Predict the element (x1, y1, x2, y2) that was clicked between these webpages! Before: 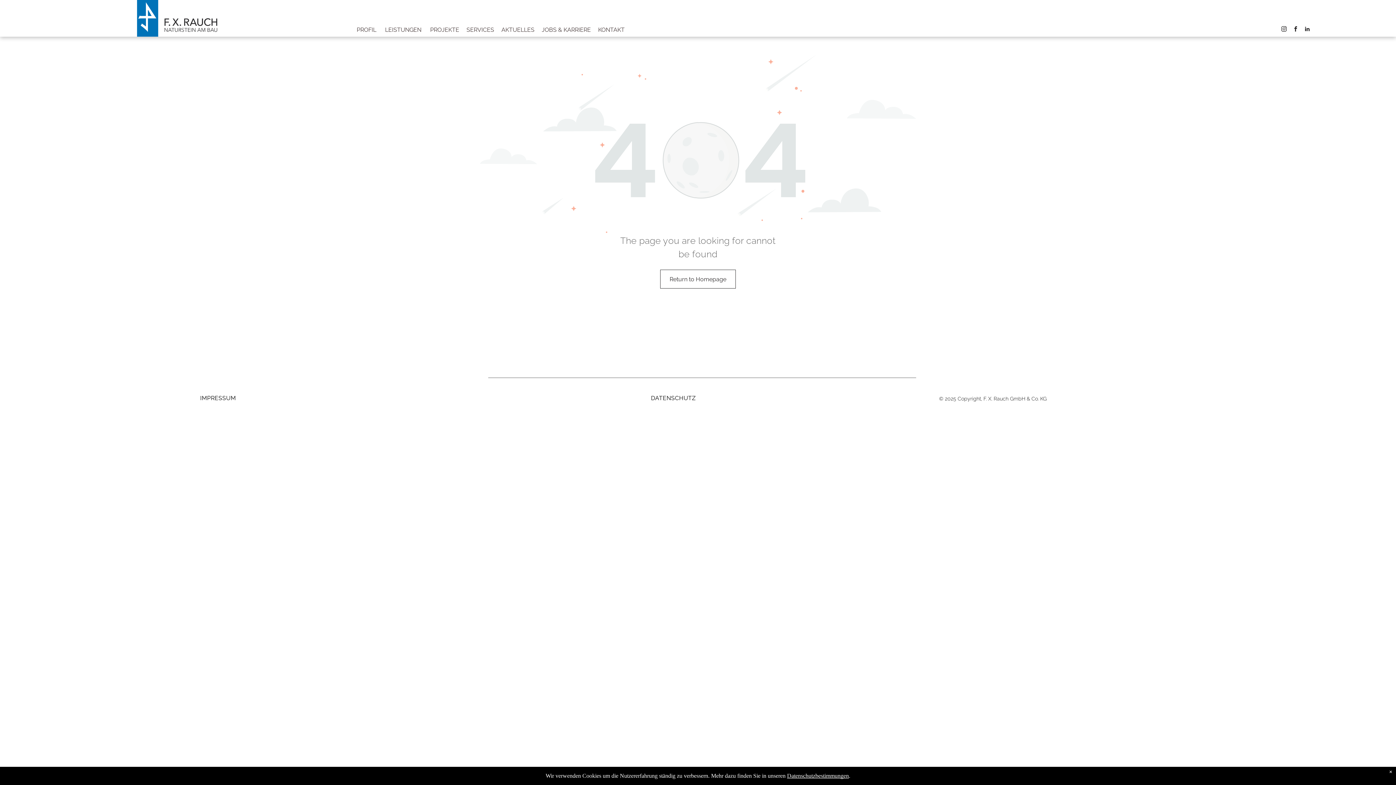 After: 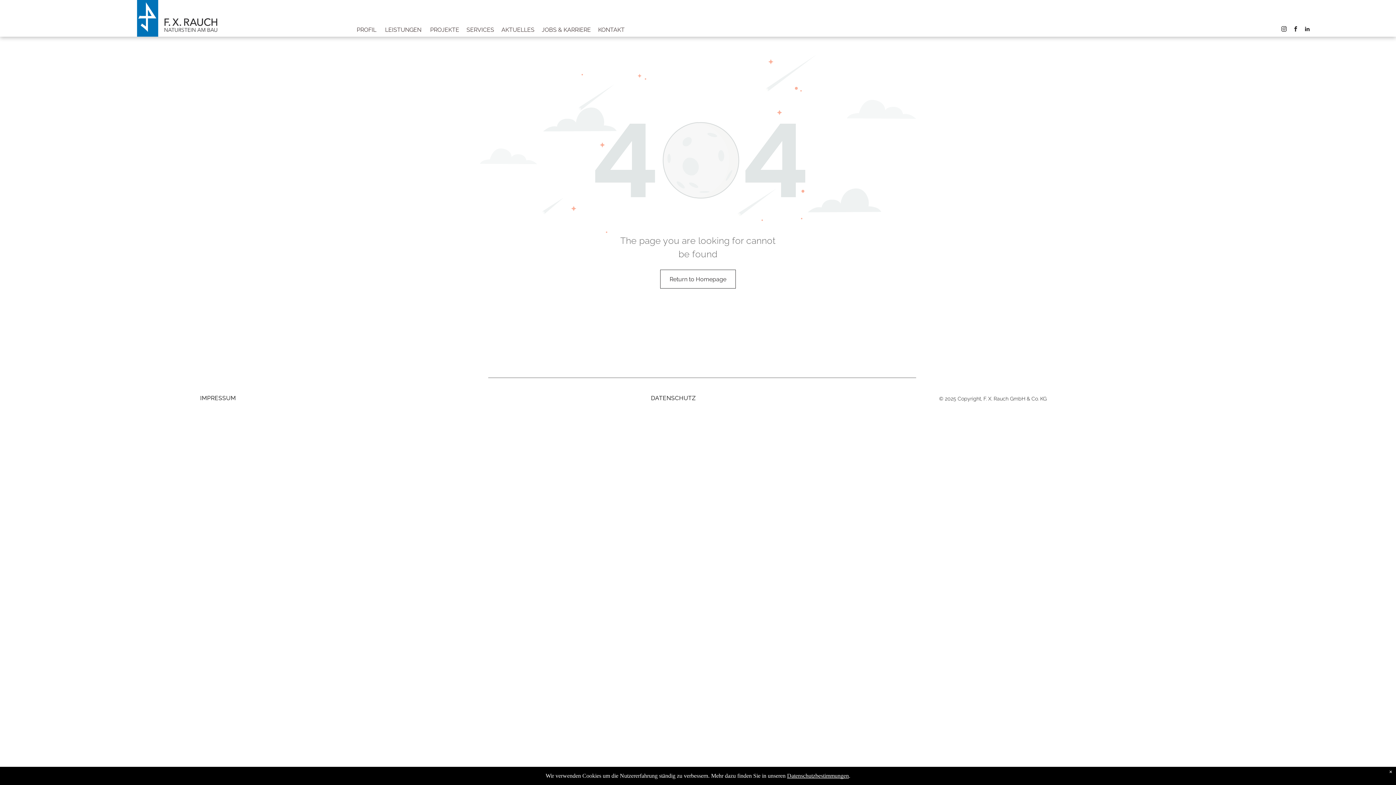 Action: label: facebook bbox: (1292, 25, 1300, 34)